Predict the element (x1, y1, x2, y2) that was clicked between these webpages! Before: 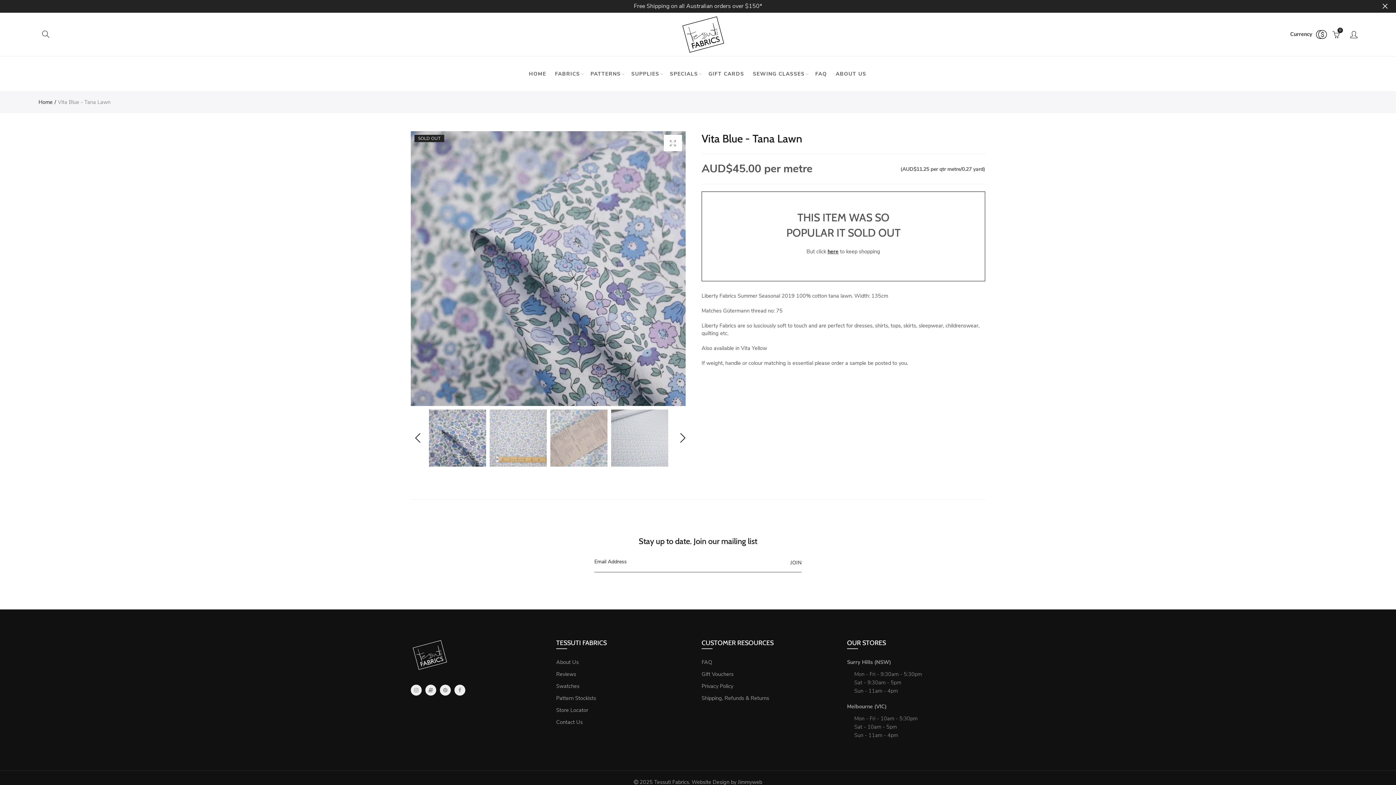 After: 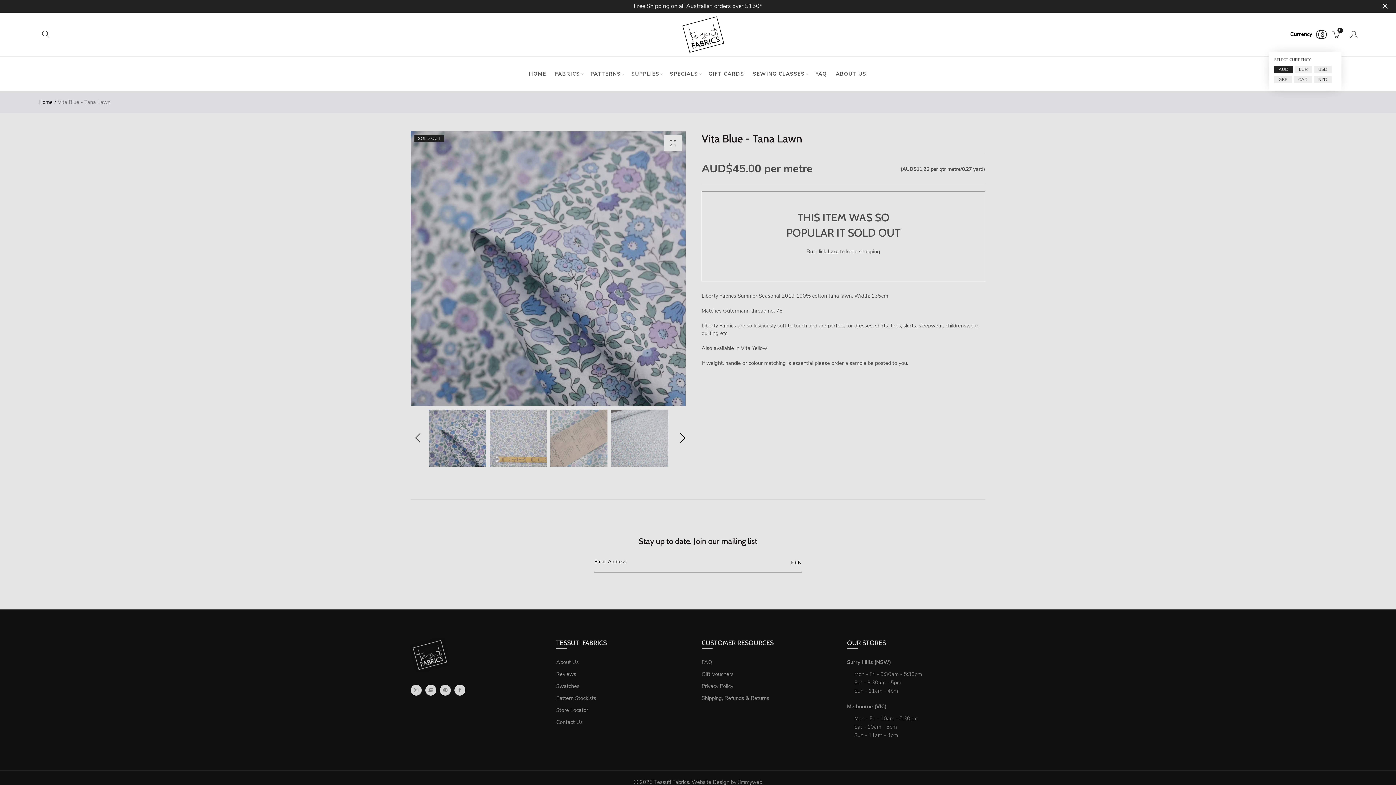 Action: label: Currency bbox: (1290, 29, 1327, 40)